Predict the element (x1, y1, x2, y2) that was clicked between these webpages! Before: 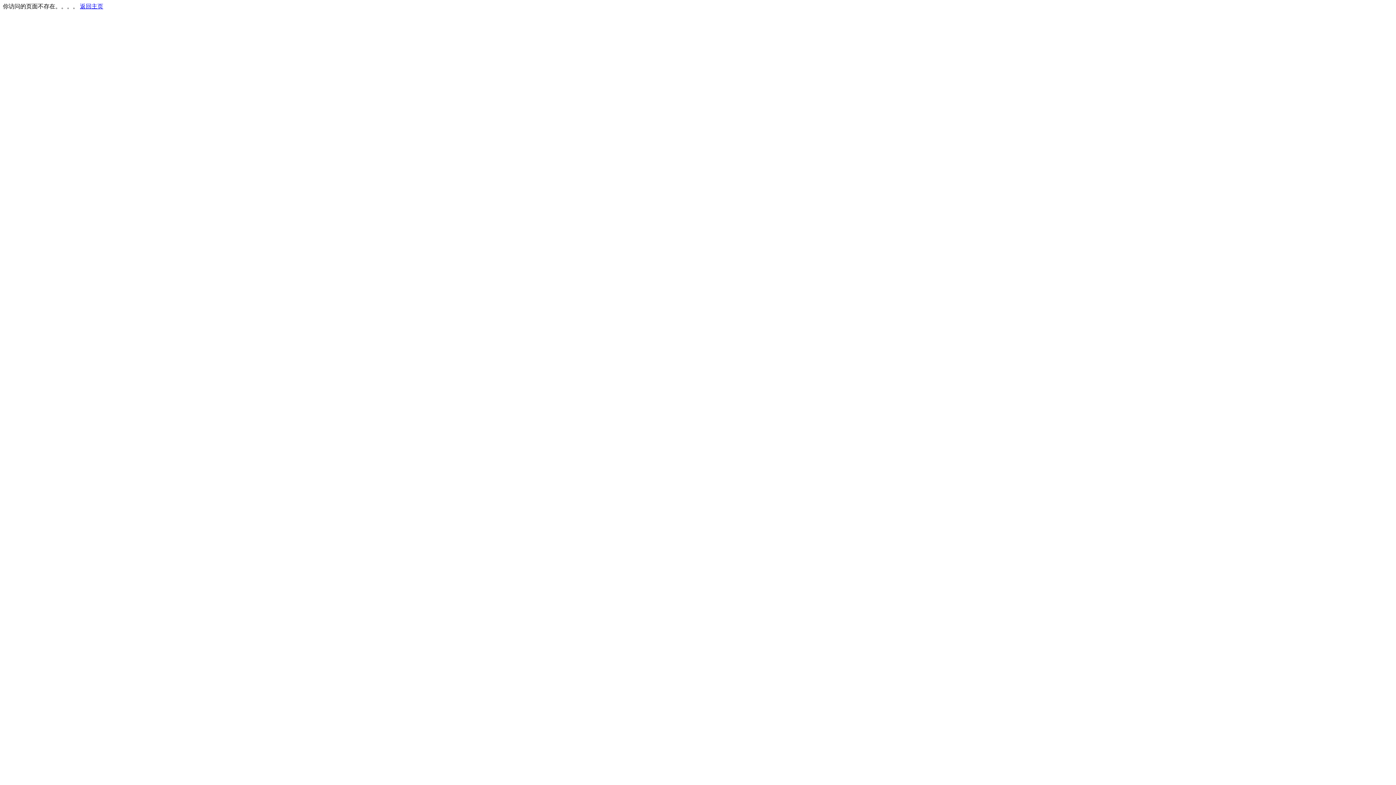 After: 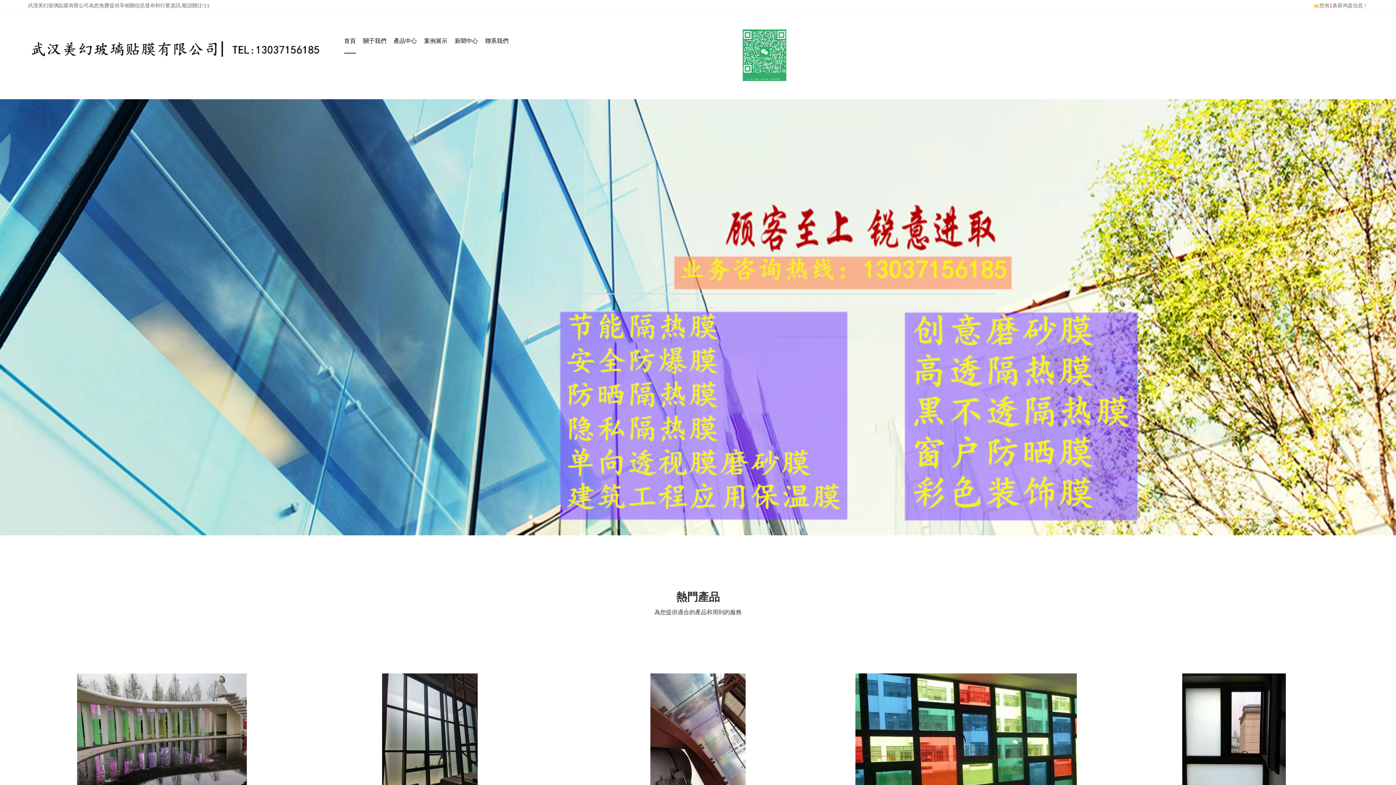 Action: label: 返回主页 bbox: (80, 3, 103, 9)